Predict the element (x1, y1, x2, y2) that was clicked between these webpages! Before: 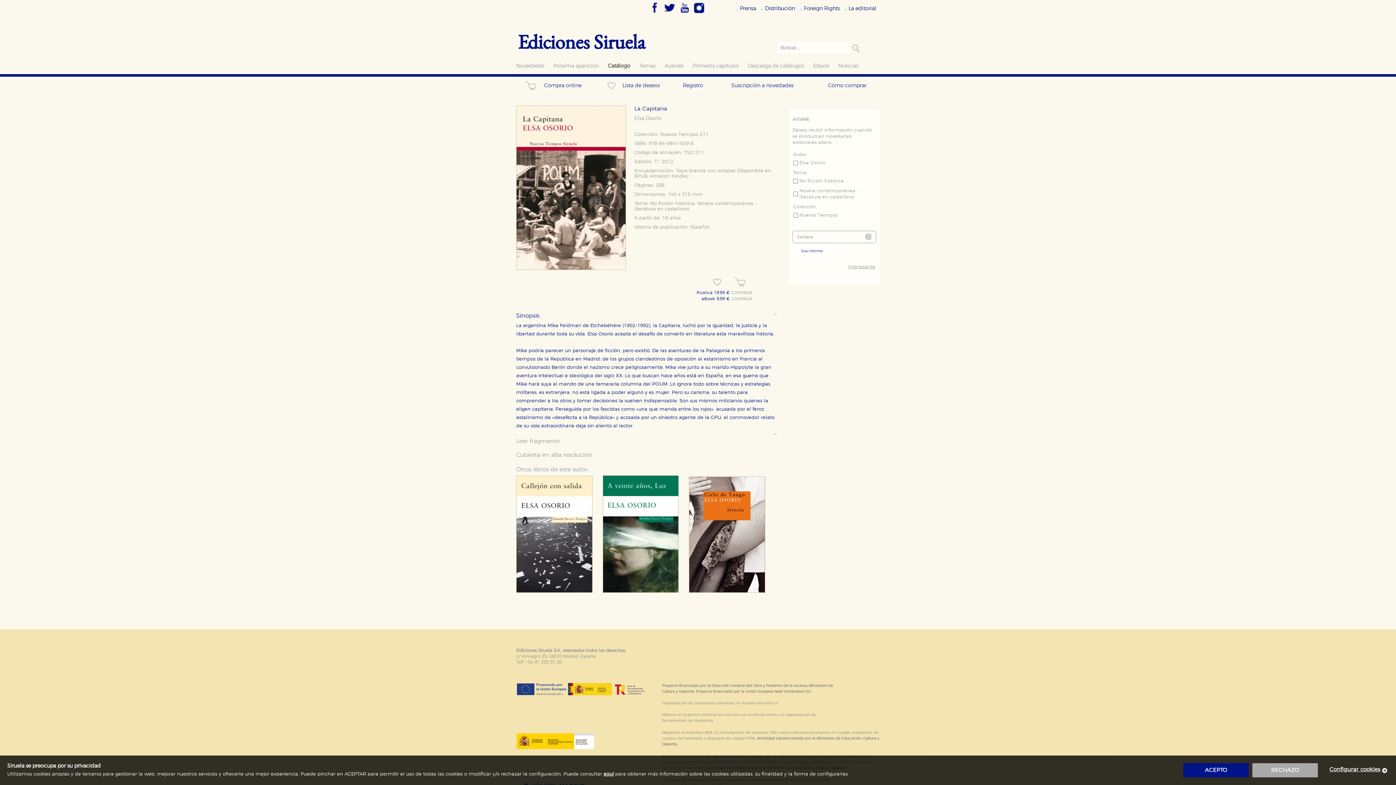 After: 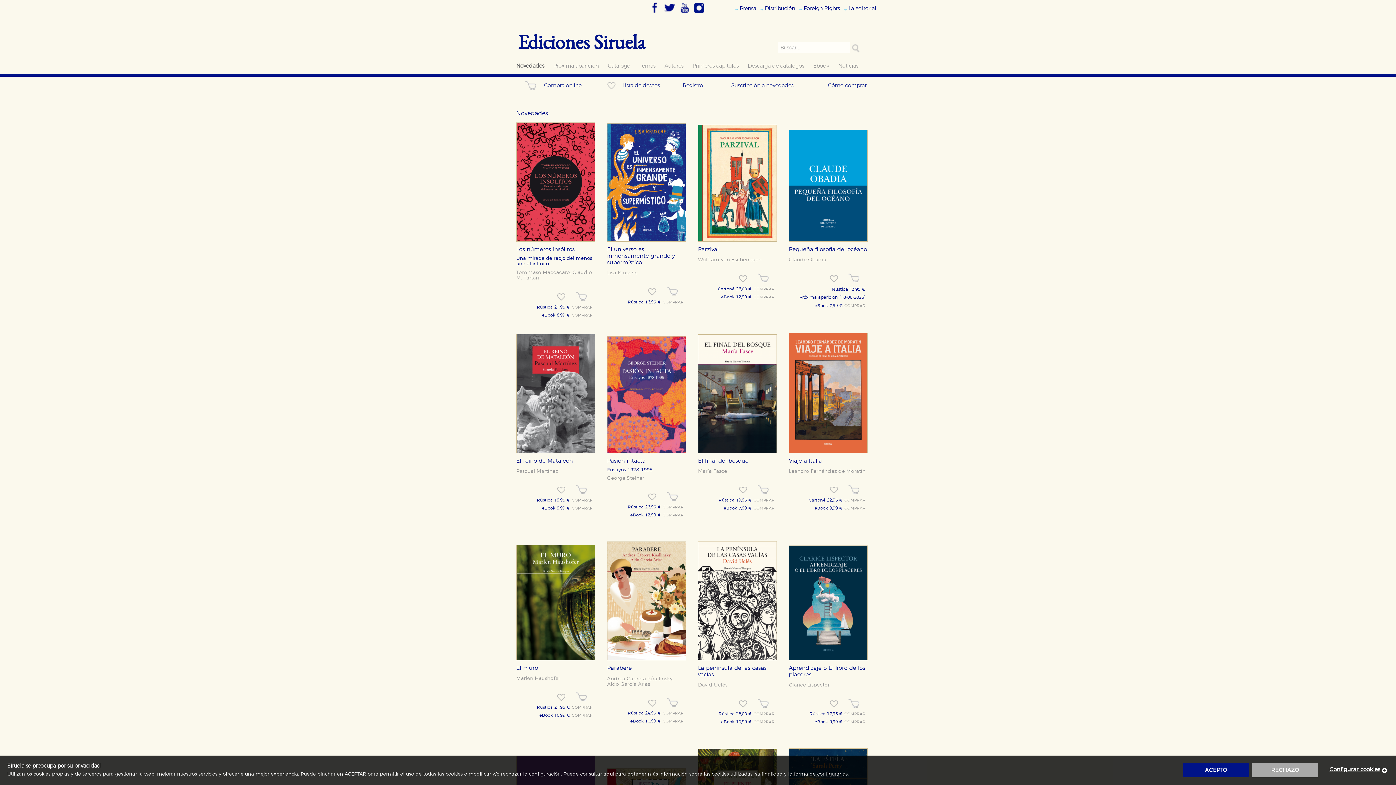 Action: label: Novedades bbox: (516, 62, 544, 69)